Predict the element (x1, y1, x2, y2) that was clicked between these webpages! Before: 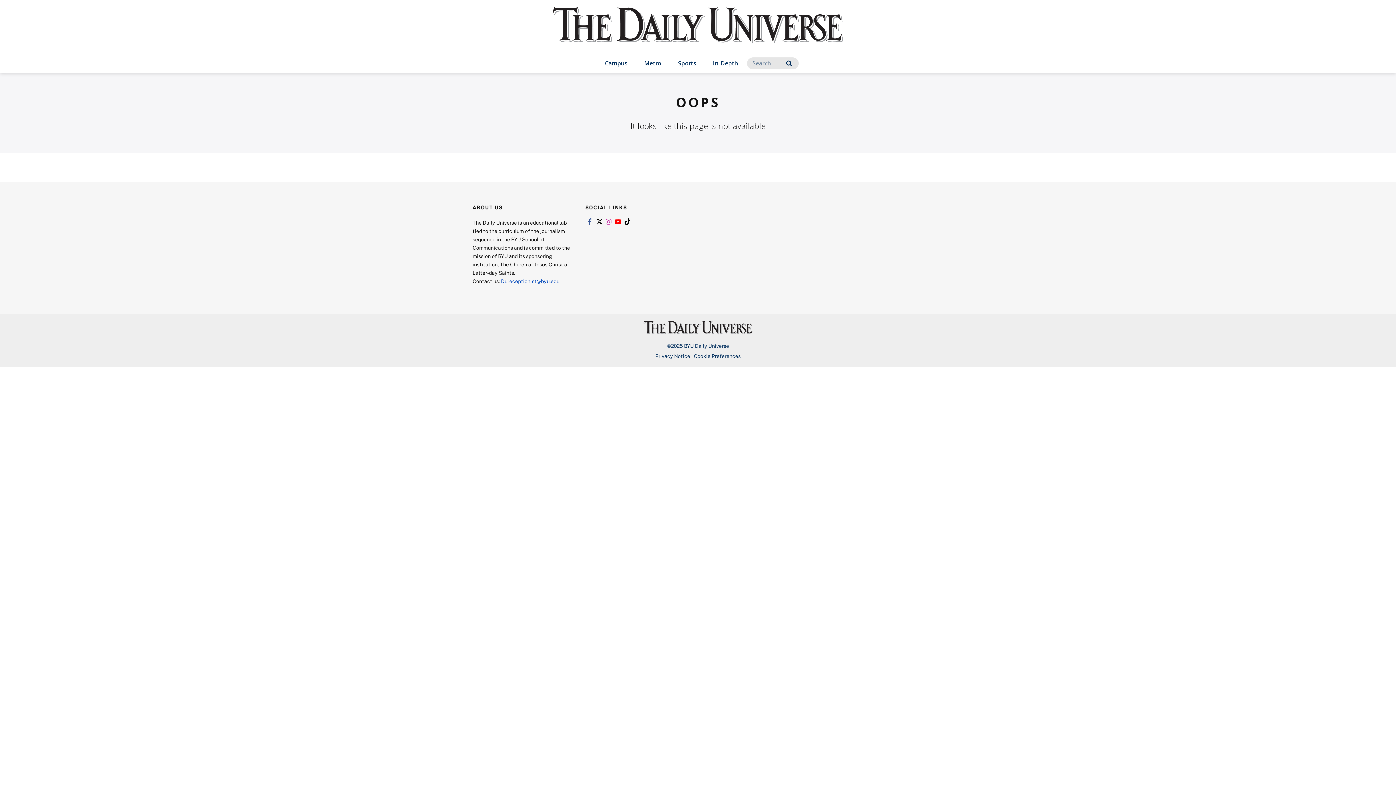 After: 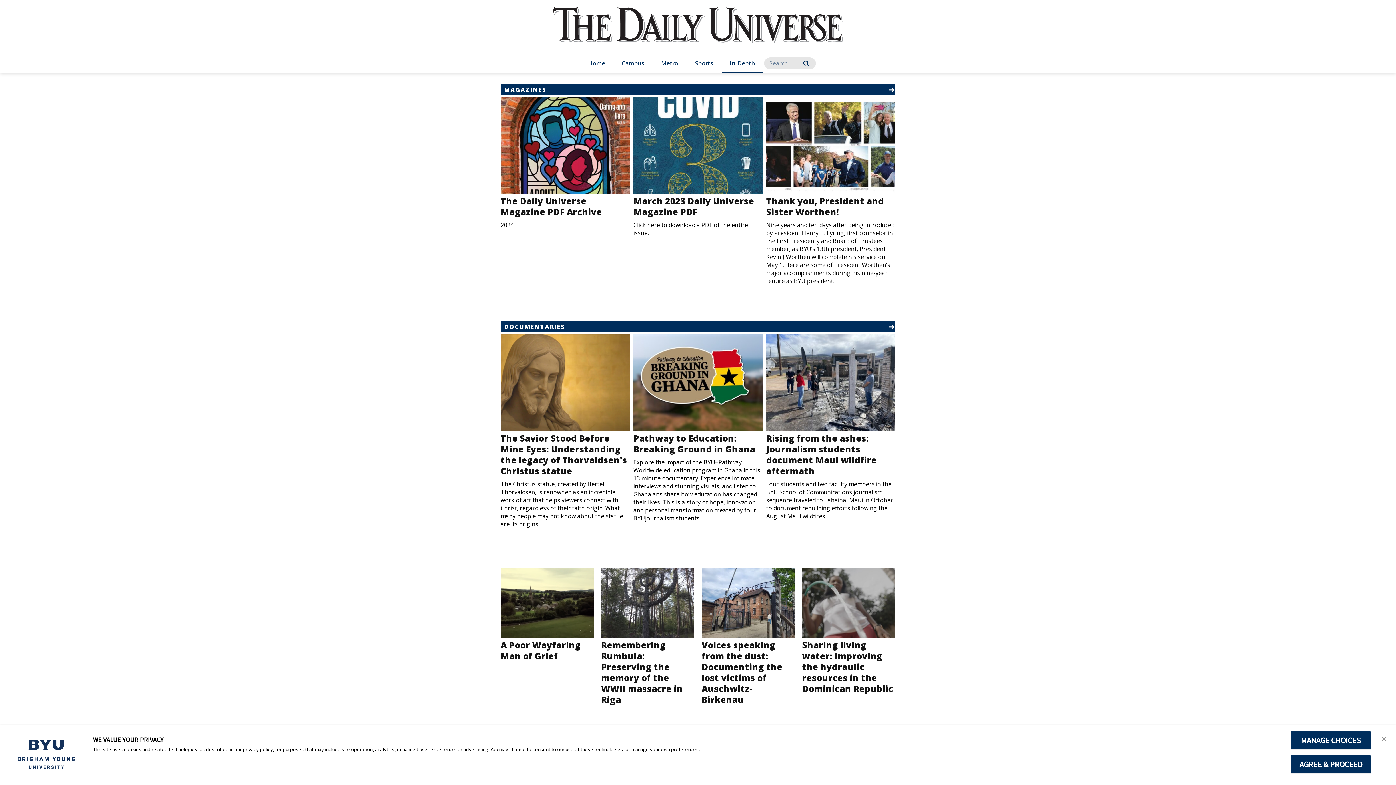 Action: label: In-Depth bbox: (705, 54, 746, 73)